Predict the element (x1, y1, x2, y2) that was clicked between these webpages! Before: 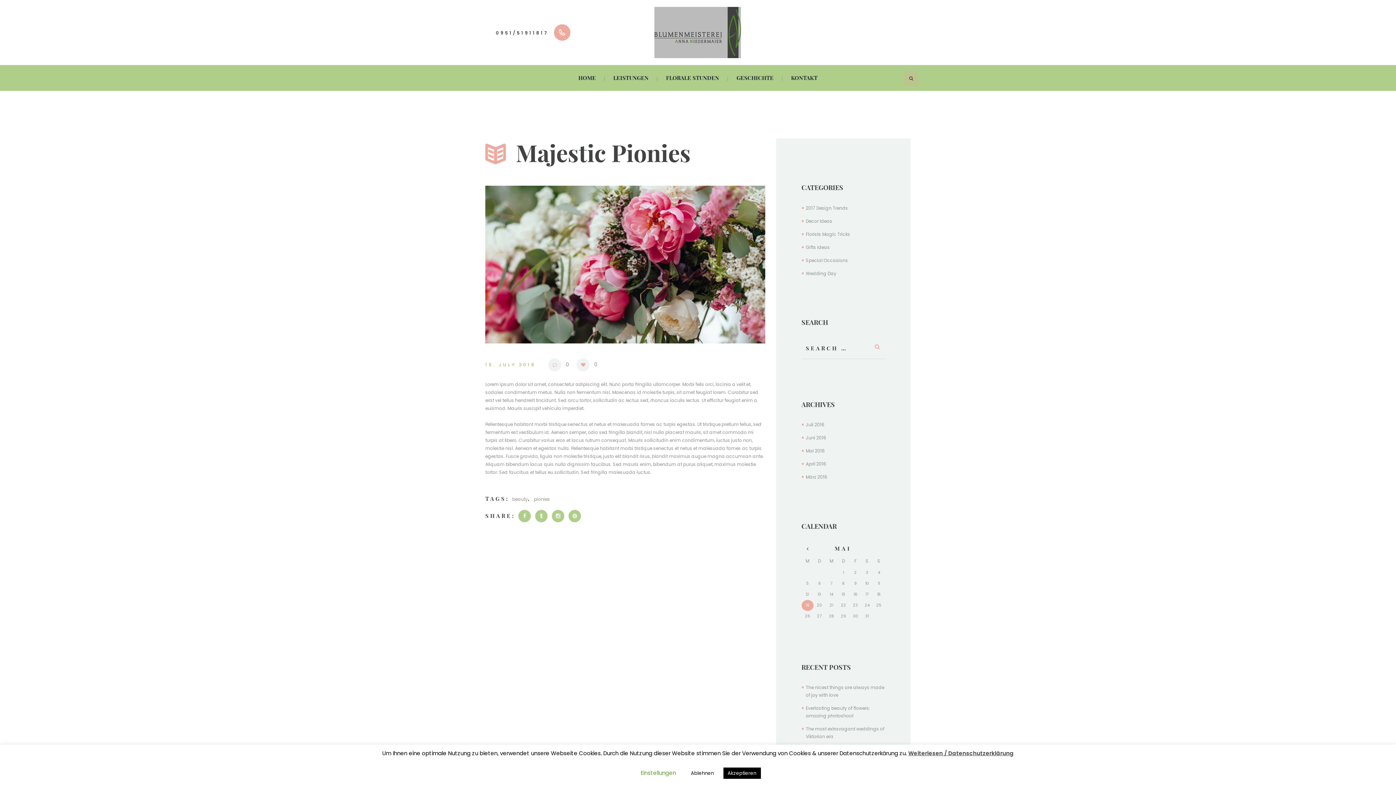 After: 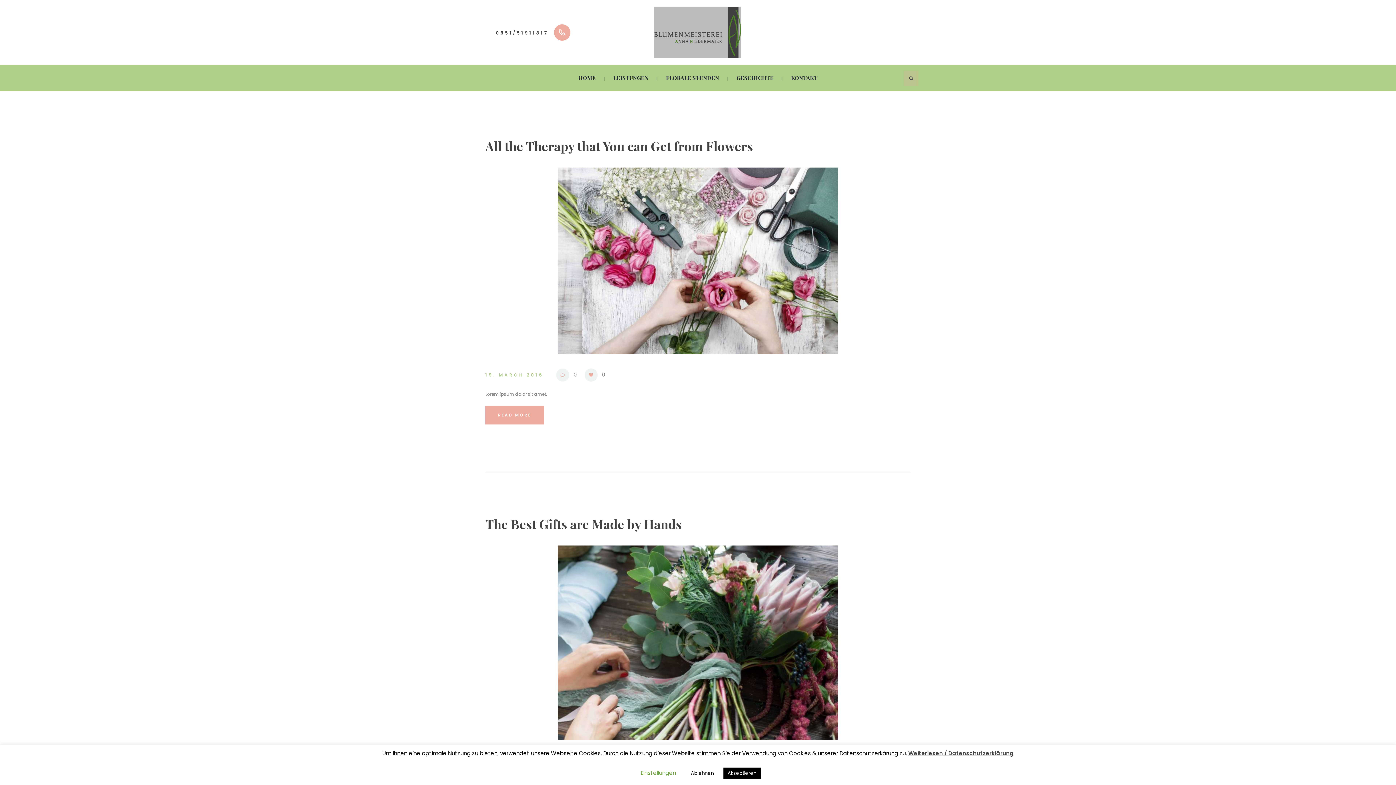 Action: label: März 2016 bbox: (806, 474, 827, 480)